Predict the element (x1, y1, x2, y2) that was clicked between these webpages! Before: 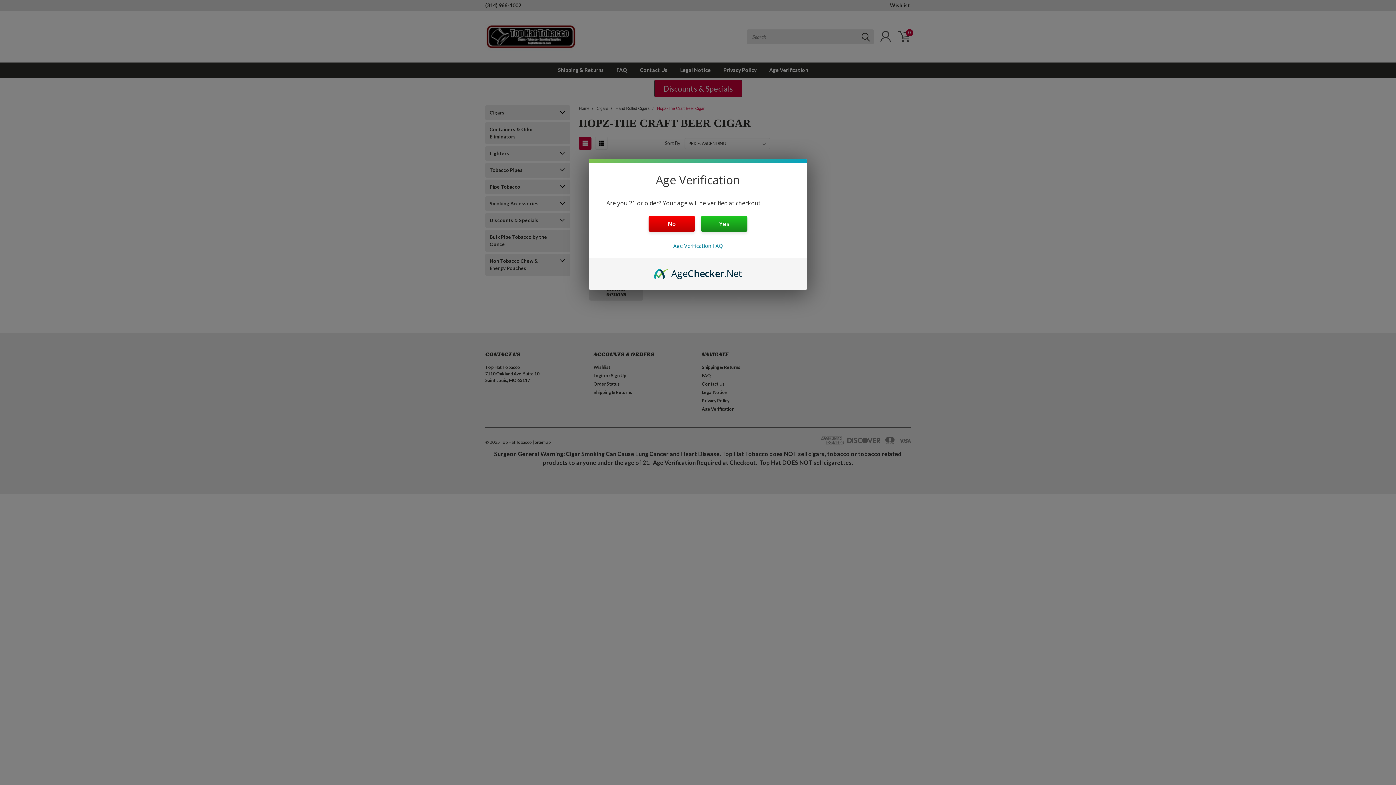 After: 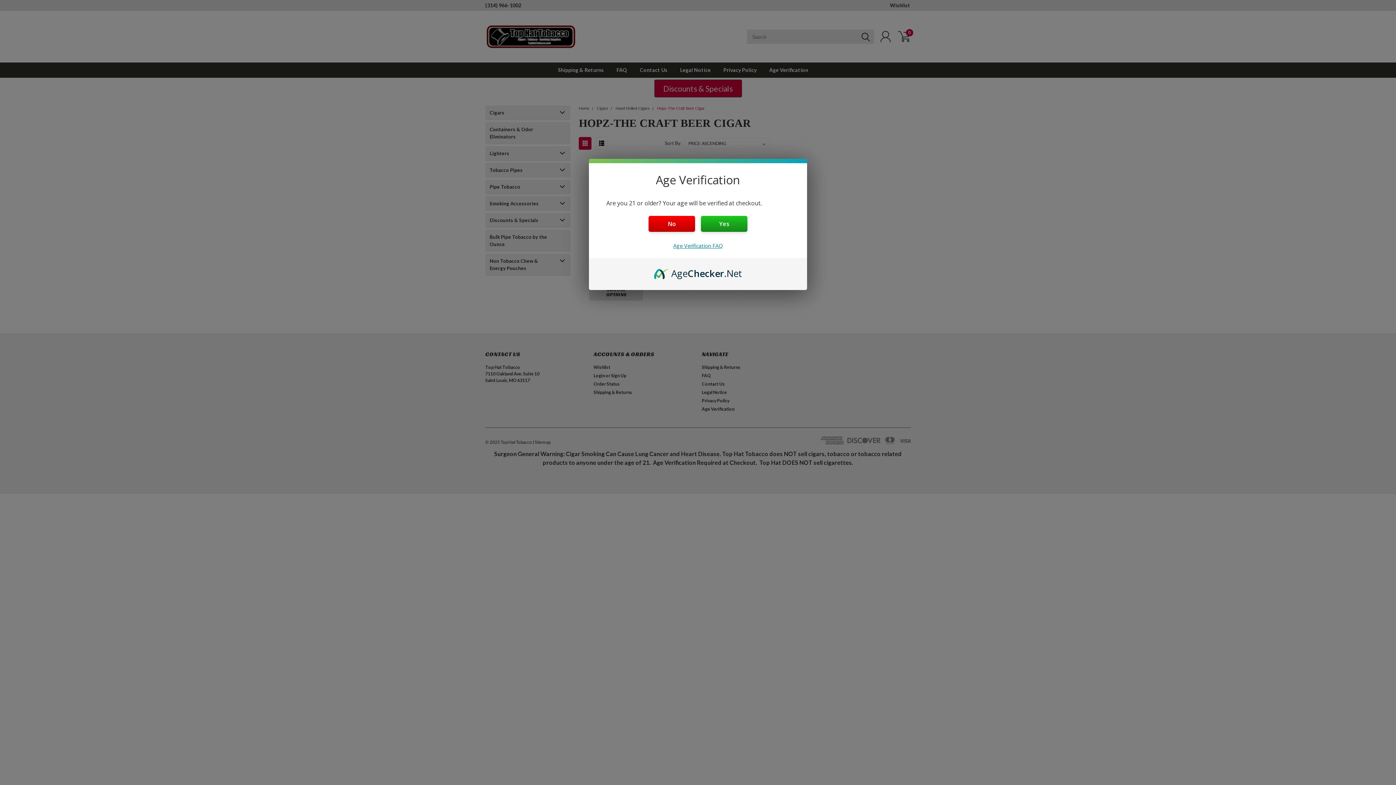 Action: bbox: (673, 242, 722, 249) label: Age Verification FAQ